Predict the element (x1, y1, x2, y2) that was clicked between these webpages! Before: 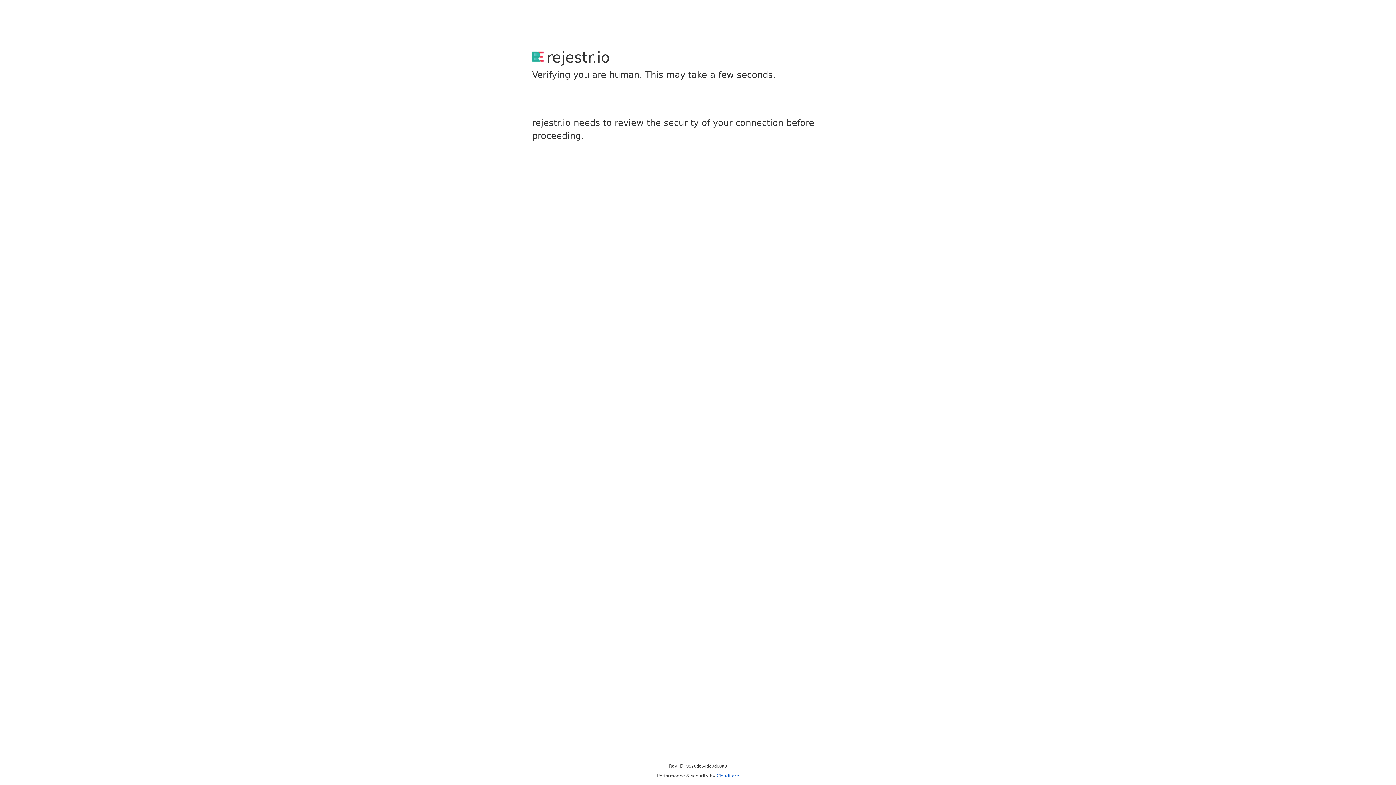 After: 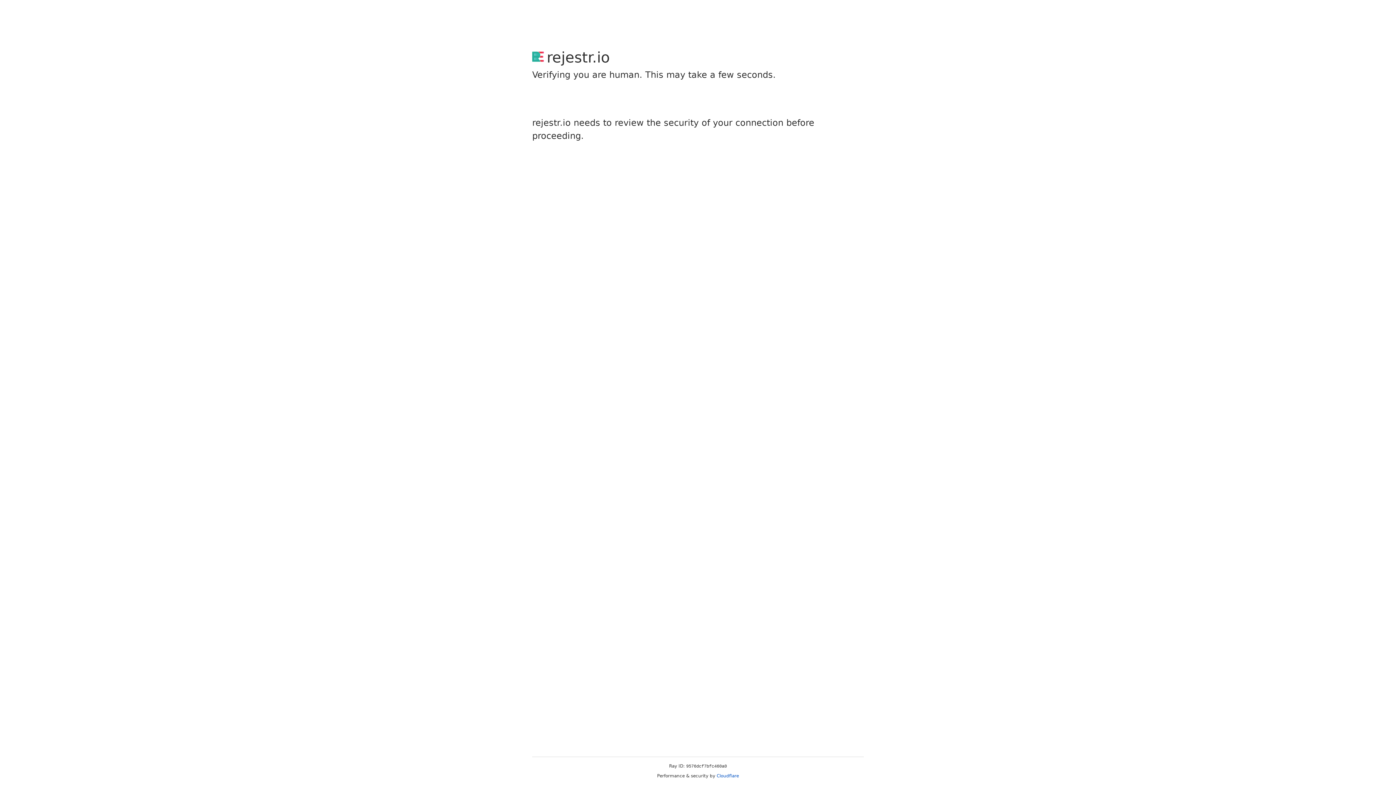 Action: label: Cloudflare bbox: (716, 773, 739, 778)